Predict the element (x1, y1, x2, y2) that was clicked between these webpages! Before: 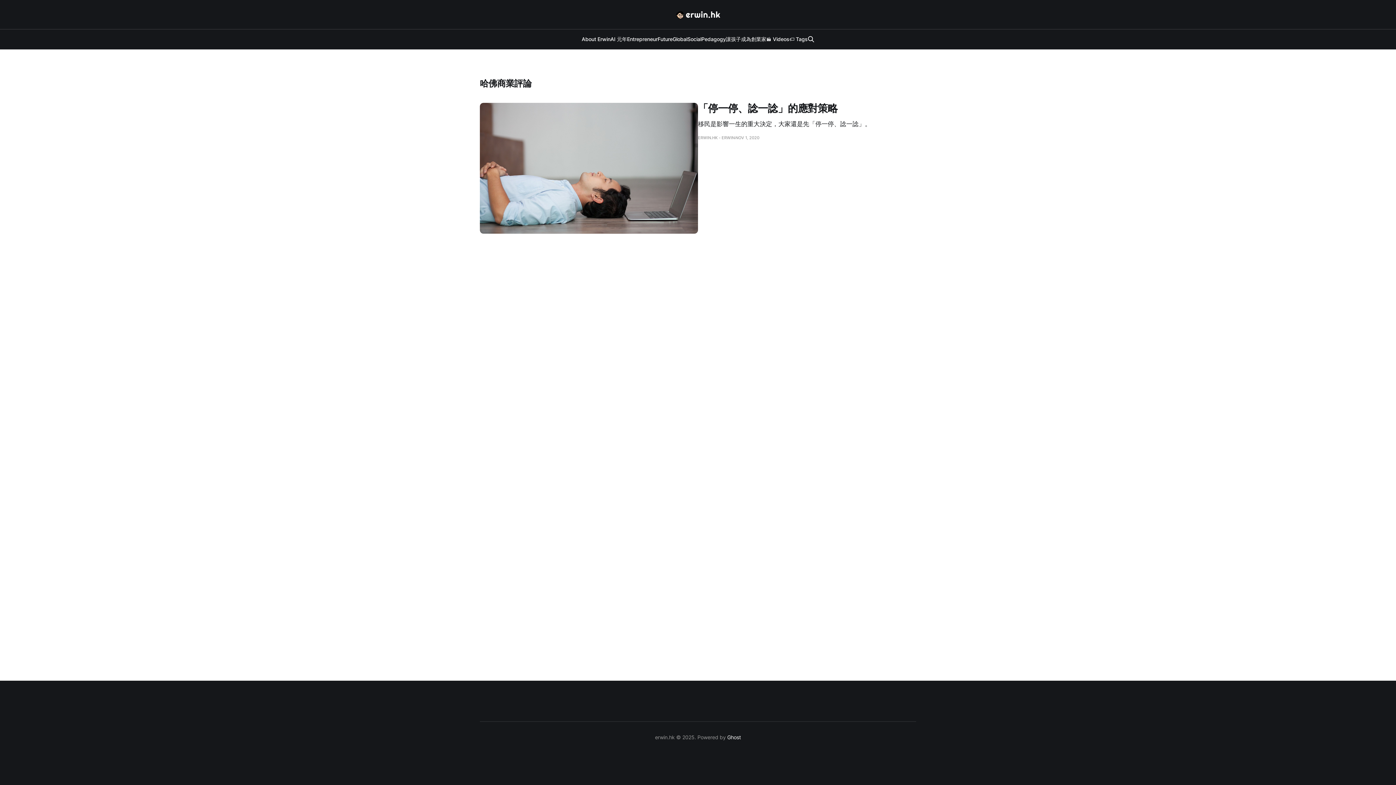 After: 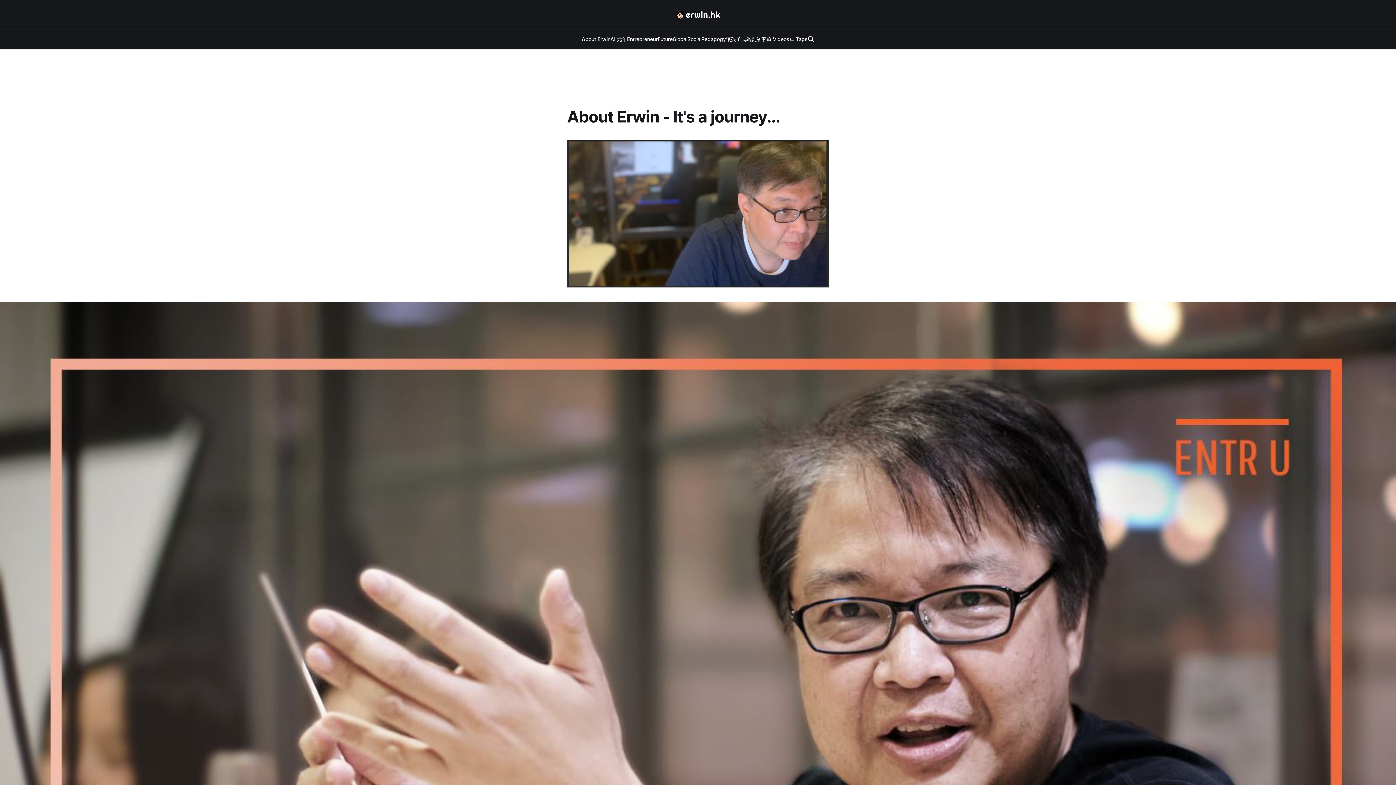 Action: label: About Erwin bbox: (581, 36, 610, 42)